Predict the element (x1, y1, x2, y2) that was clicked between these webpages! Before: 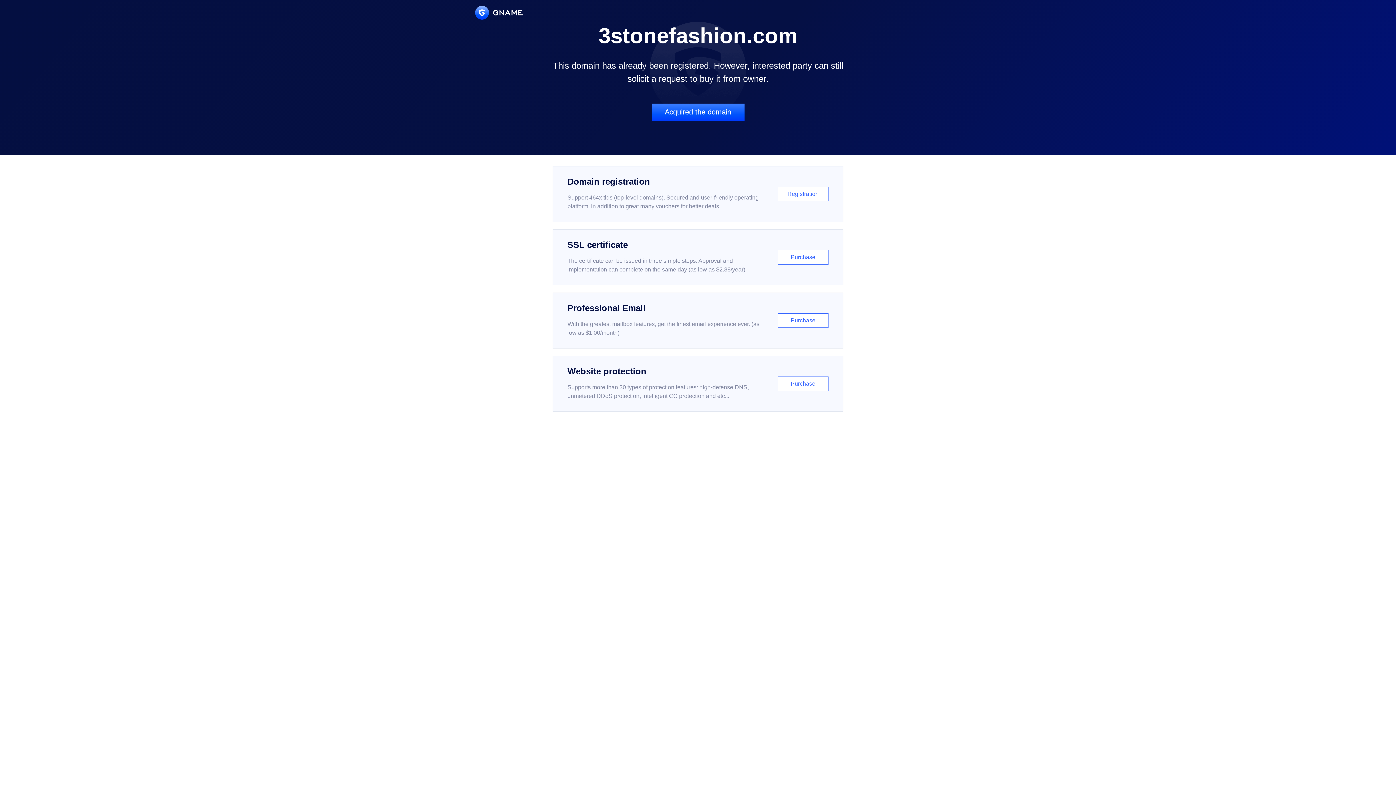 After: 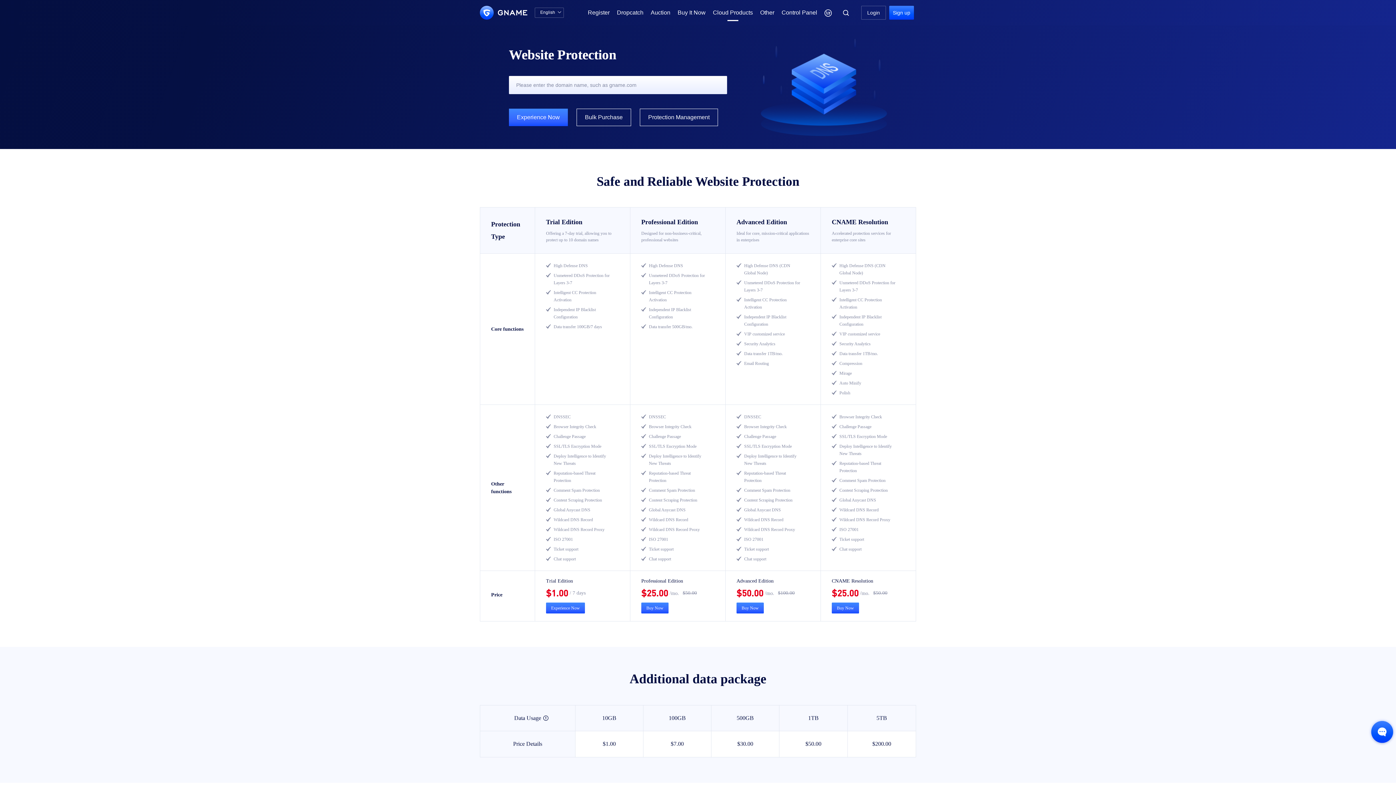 Action: label: Website protection

Supports more than 30 types of protection features: high-defense DNS, unmetered DDoS protection, intelligent CC protection and etc...

Purchase bbox: (552, 356, 843, 412)